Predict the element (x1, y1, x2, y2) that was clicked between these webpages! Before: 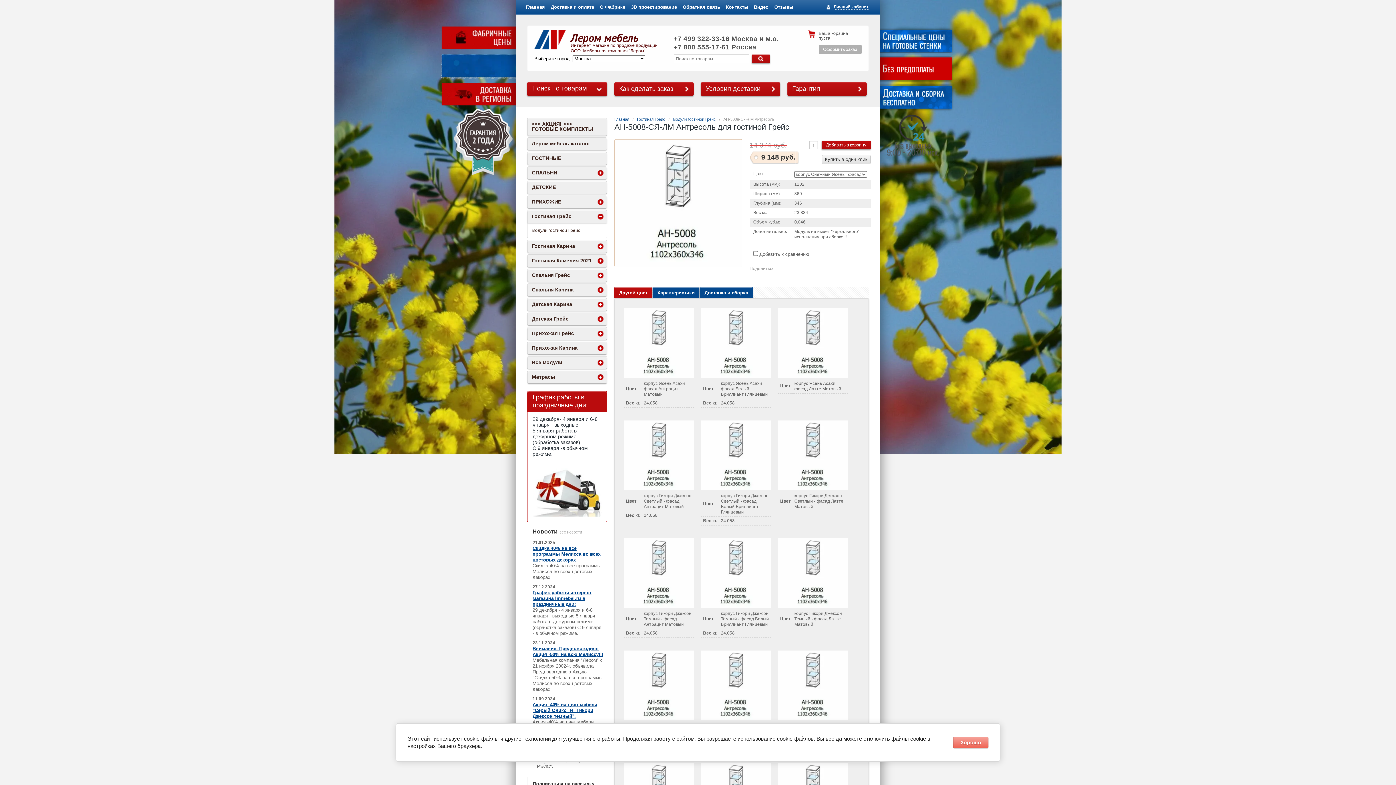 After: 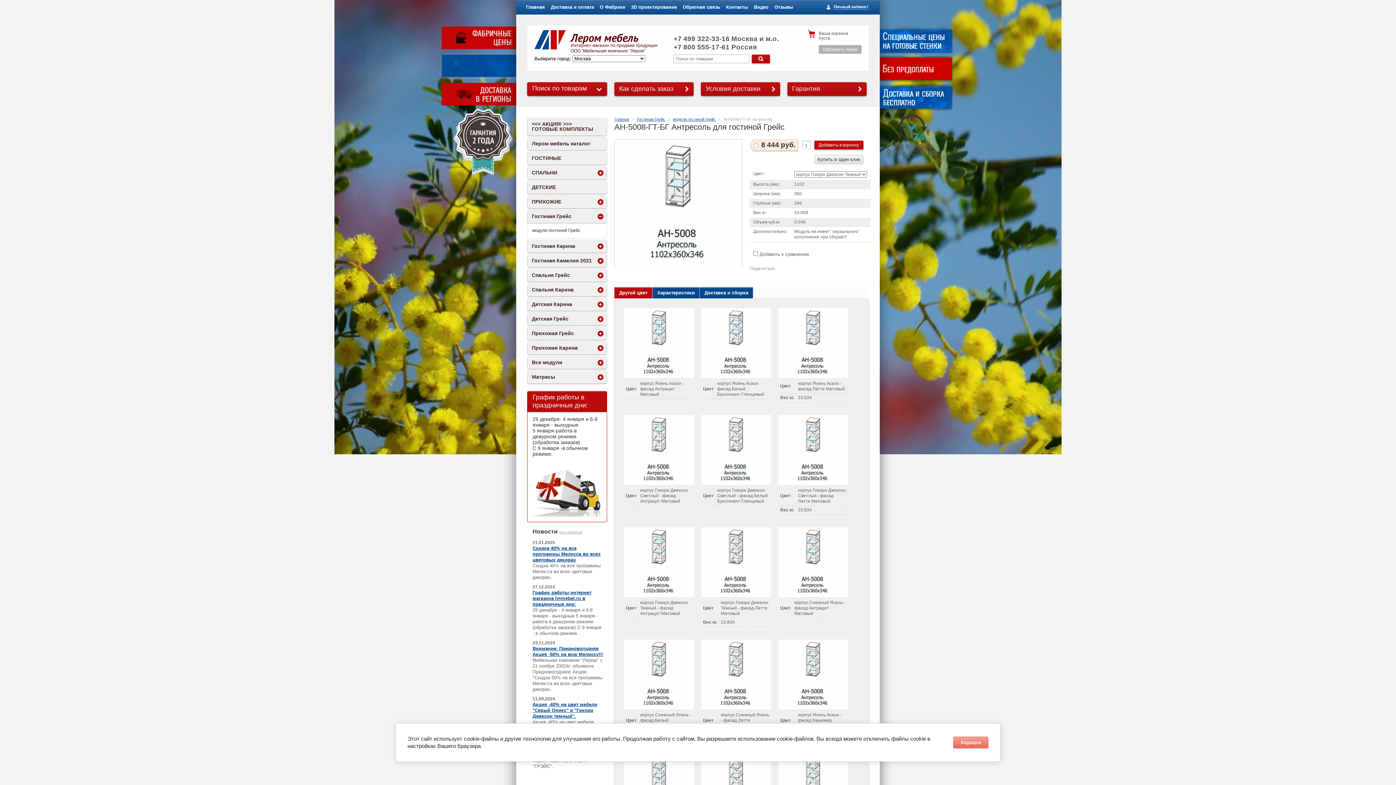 Action: bbox: (701, 604, 771, 609)